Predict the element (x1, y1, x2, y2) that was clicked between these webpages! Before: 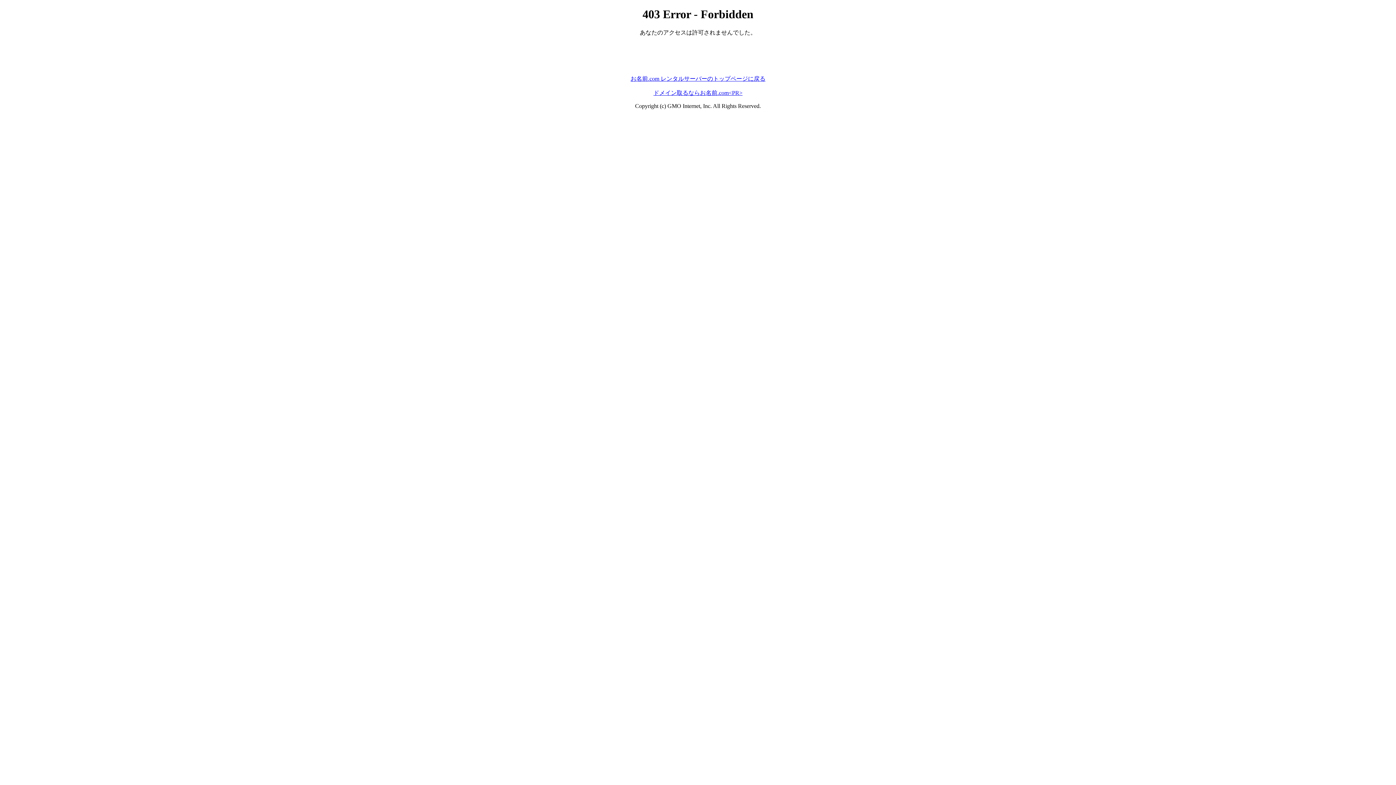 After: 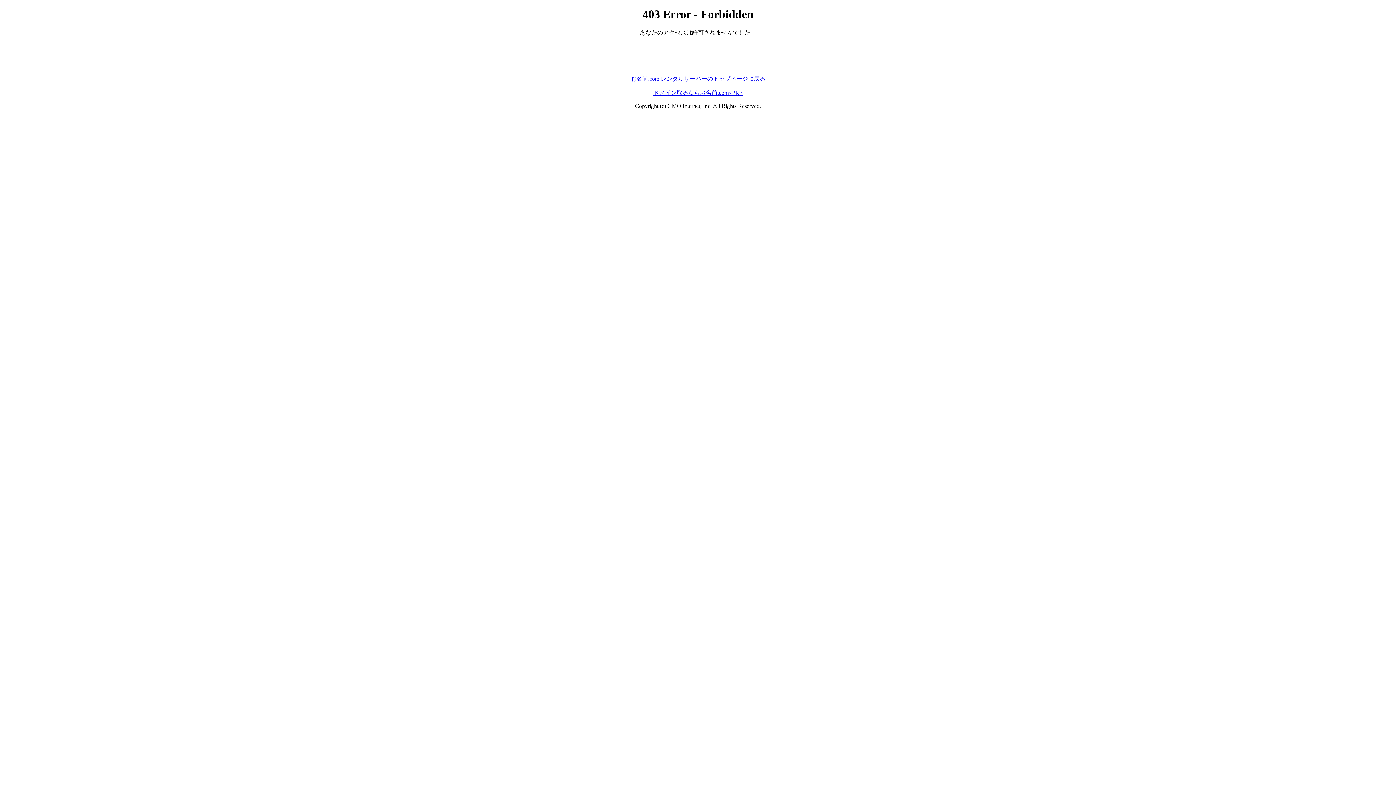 Action: bbox: (653, 89, 742, 95) label: ドメイン取るならお名前.com<PR>